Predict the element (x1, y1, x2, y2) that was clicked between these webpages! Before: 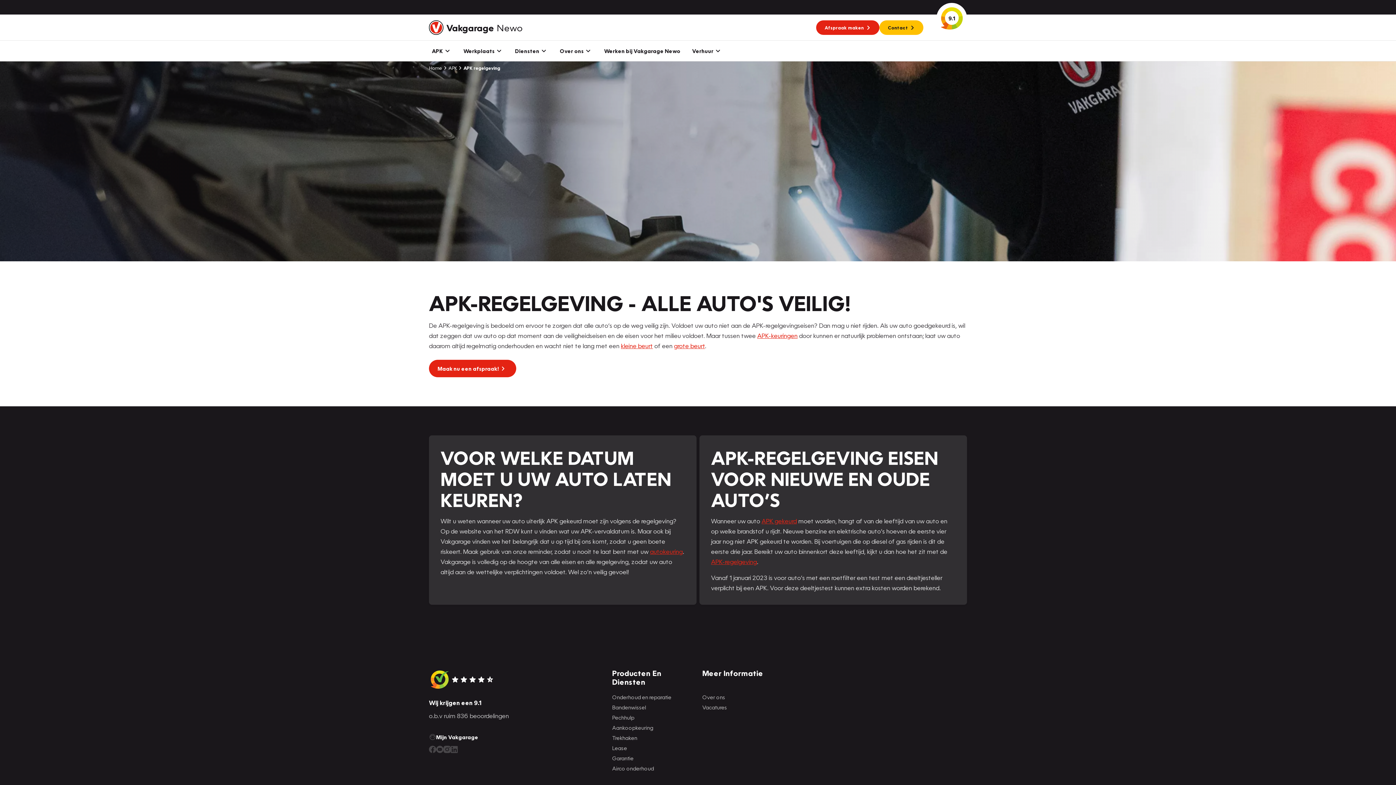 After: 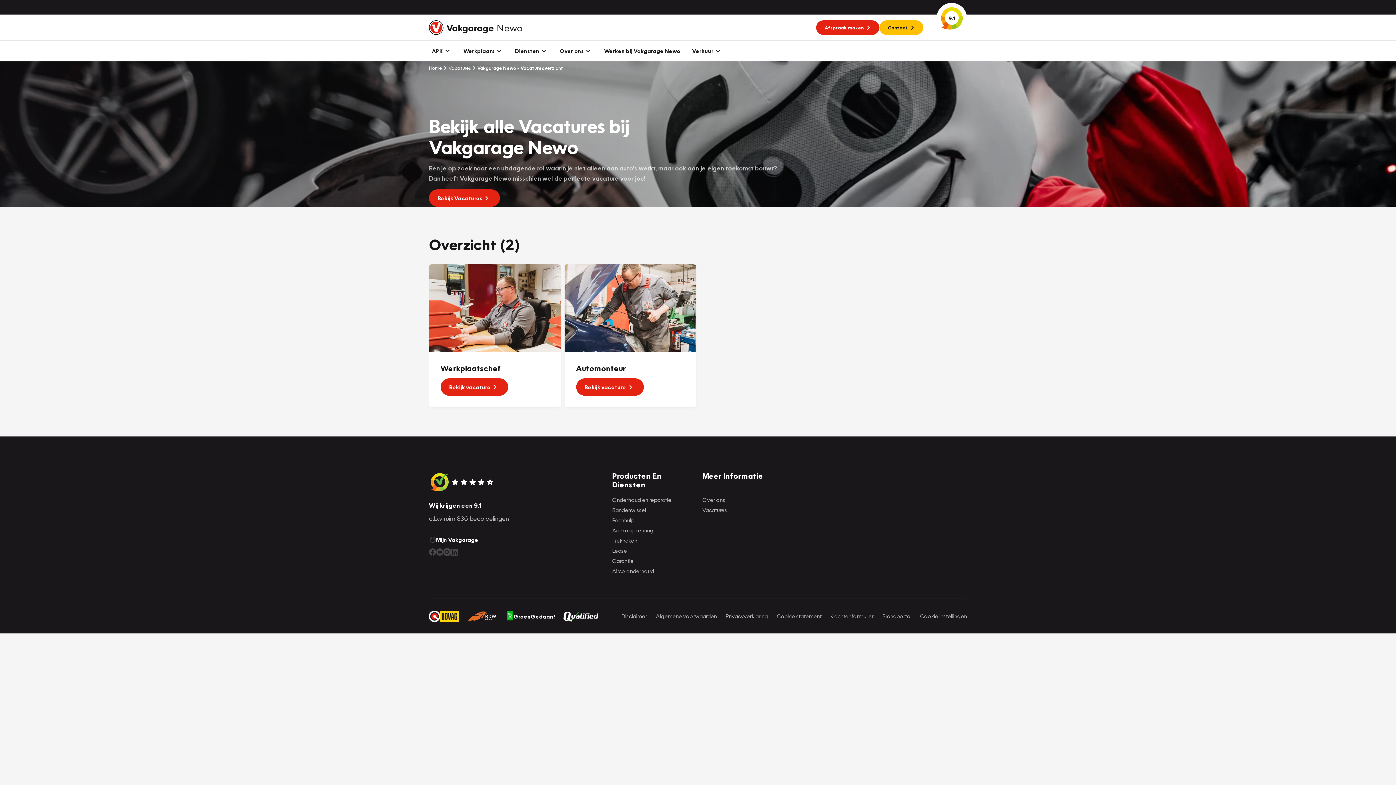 Action: bbox: (598, 40, 686, 61) label: Werken bij Vakgarage Newo